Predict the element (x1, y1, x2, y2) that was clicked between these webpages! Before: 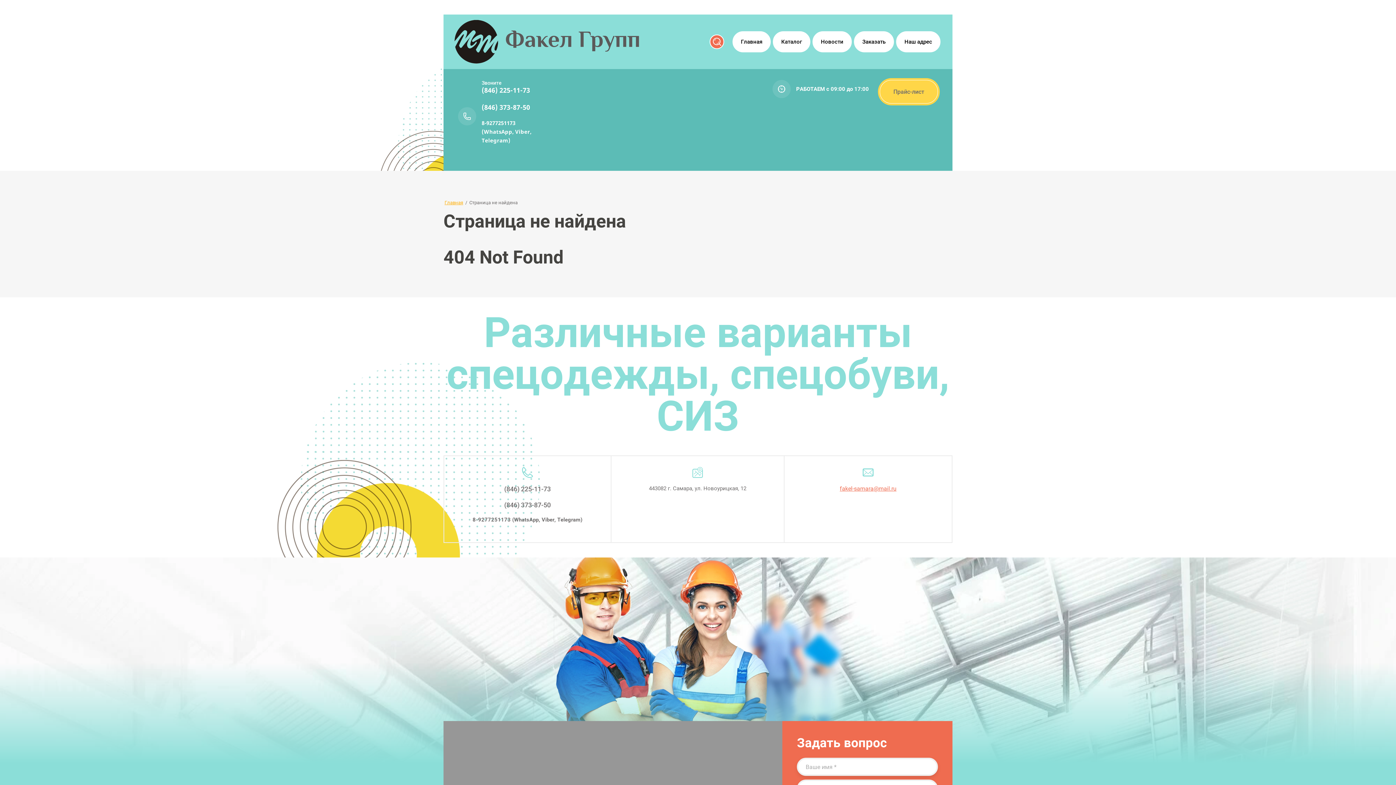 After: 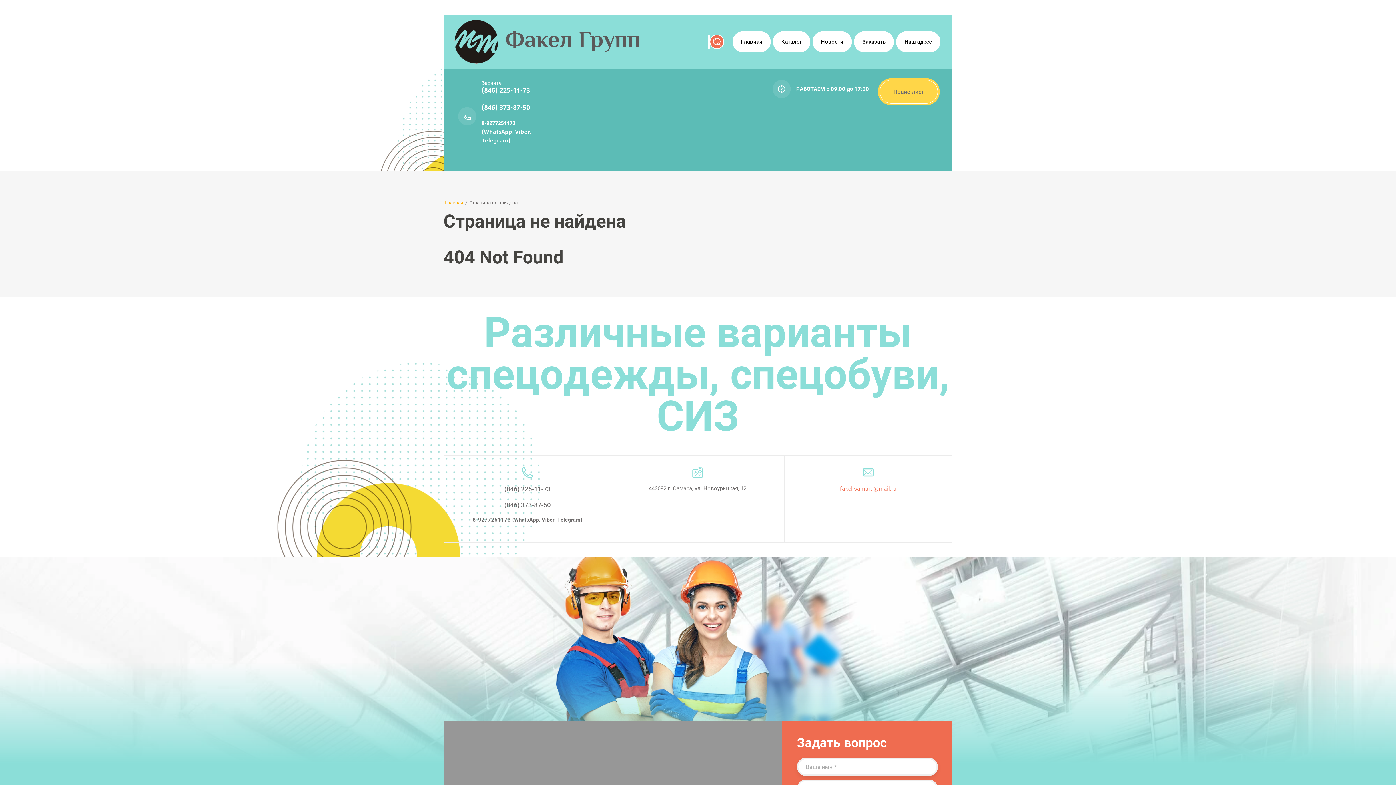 Action: bbox: (472, 494, 582, 529) label: (846) 373-87-50

8-9277251173 (WhatsApp, Viber, Telegram)